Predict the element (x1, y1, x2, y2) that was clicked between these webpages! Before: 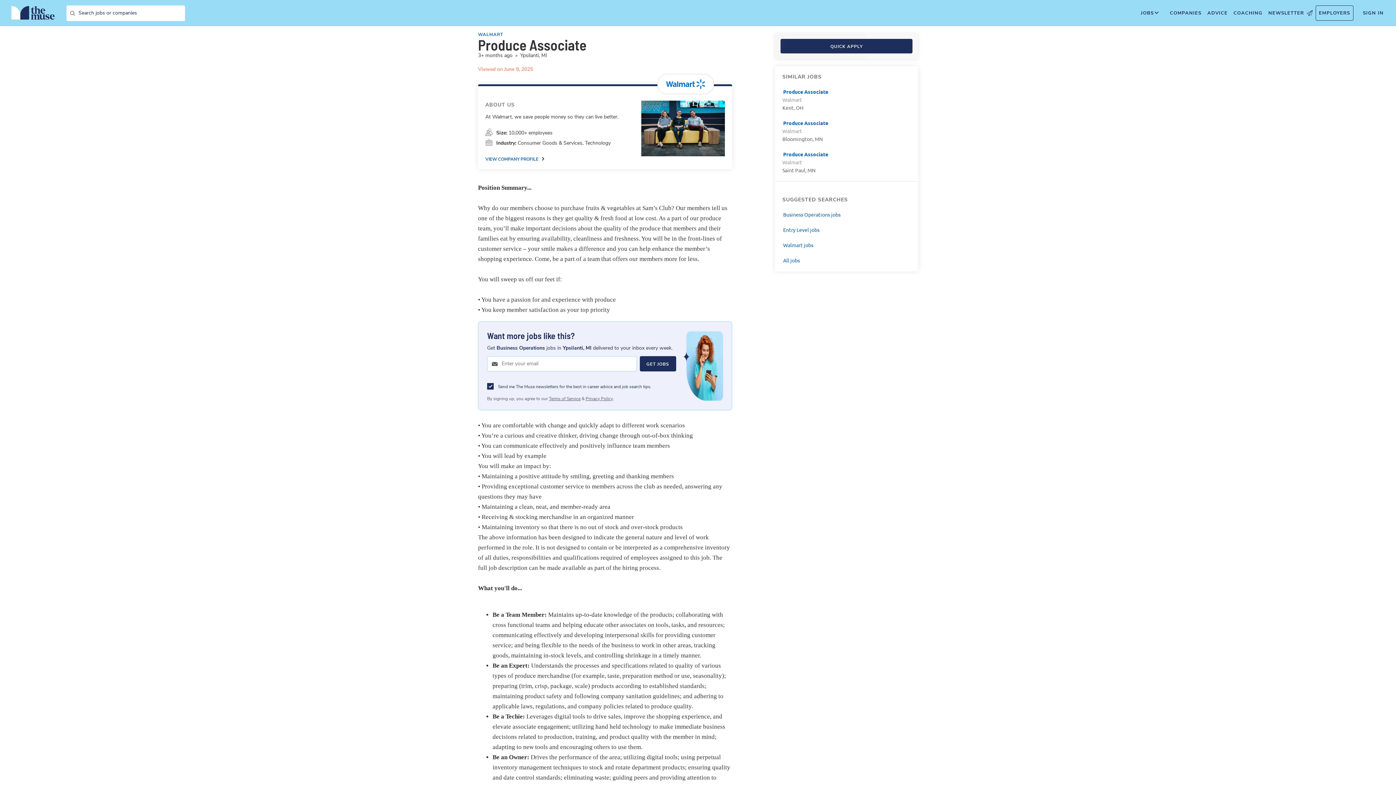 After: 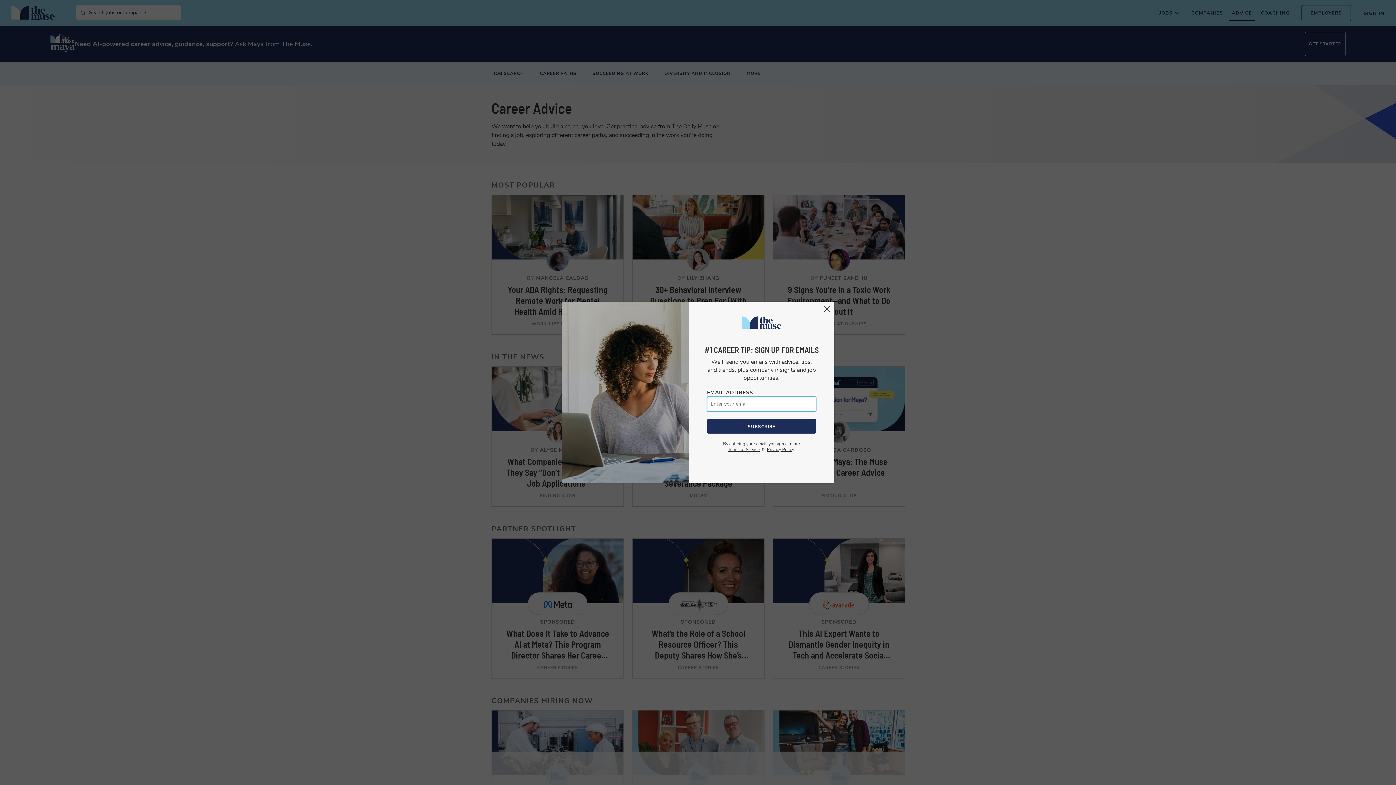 Action: bbox: (1204, 5, 1230, 20) label: ADVICE